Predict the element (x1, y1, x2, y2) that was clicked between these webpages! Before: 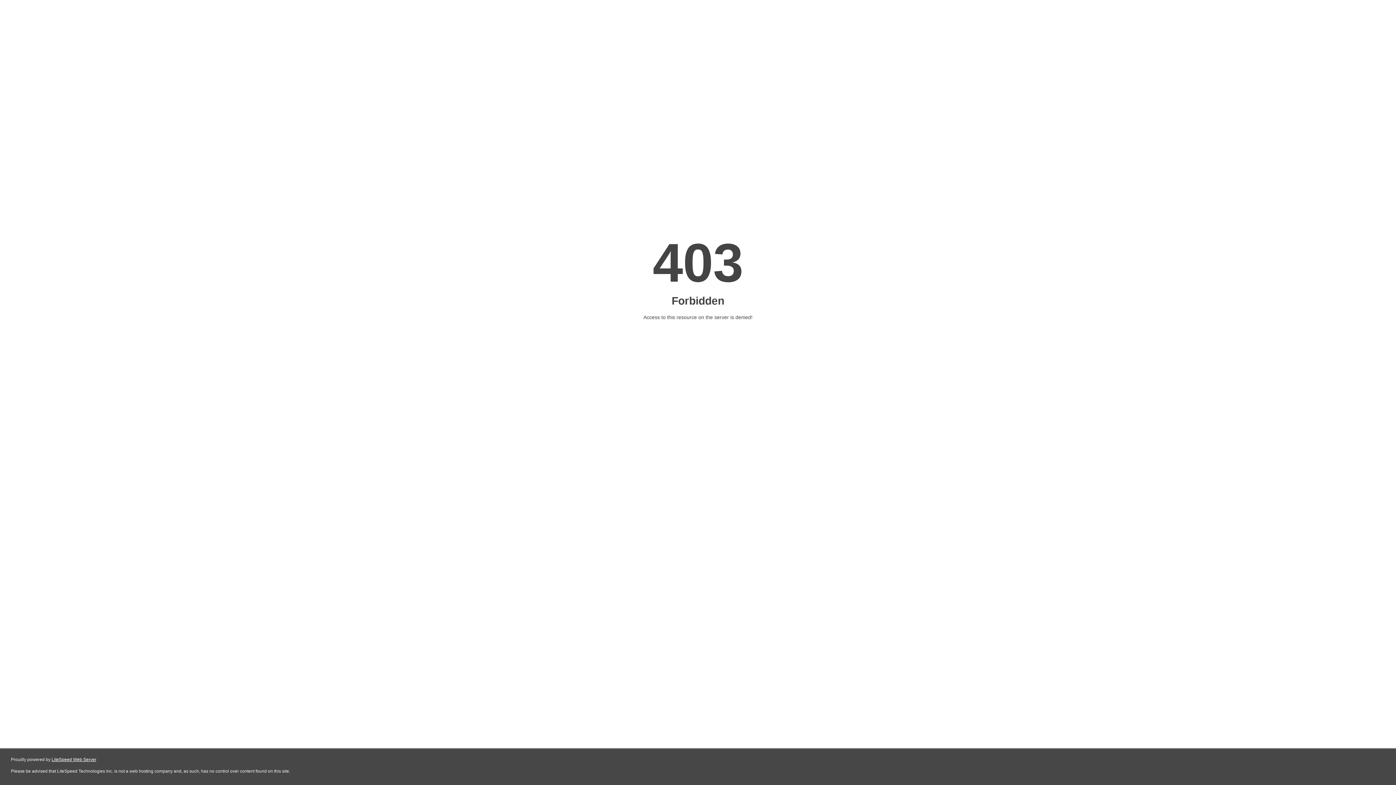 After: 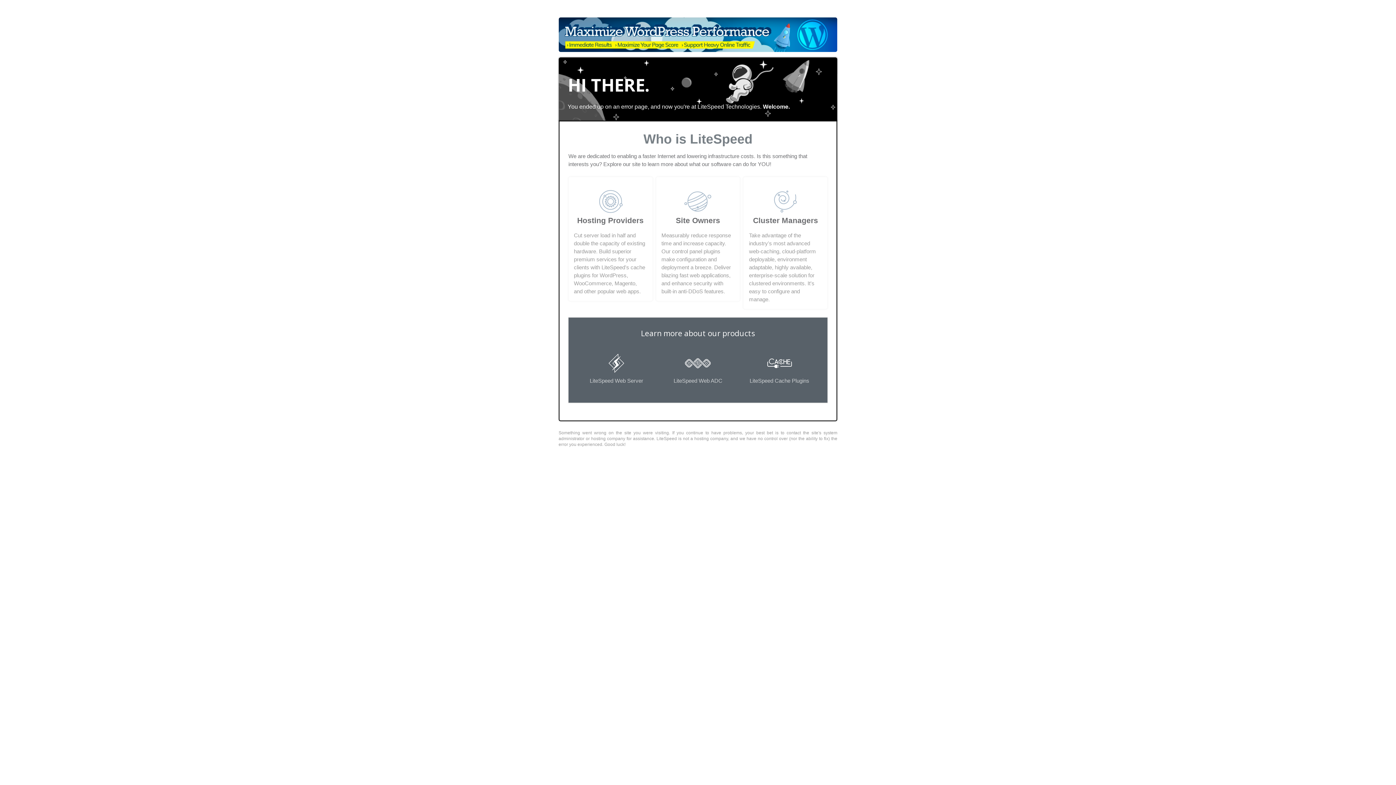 Action: label: LiteSpeed Web Server bbox: (51, 757, 96, 762)